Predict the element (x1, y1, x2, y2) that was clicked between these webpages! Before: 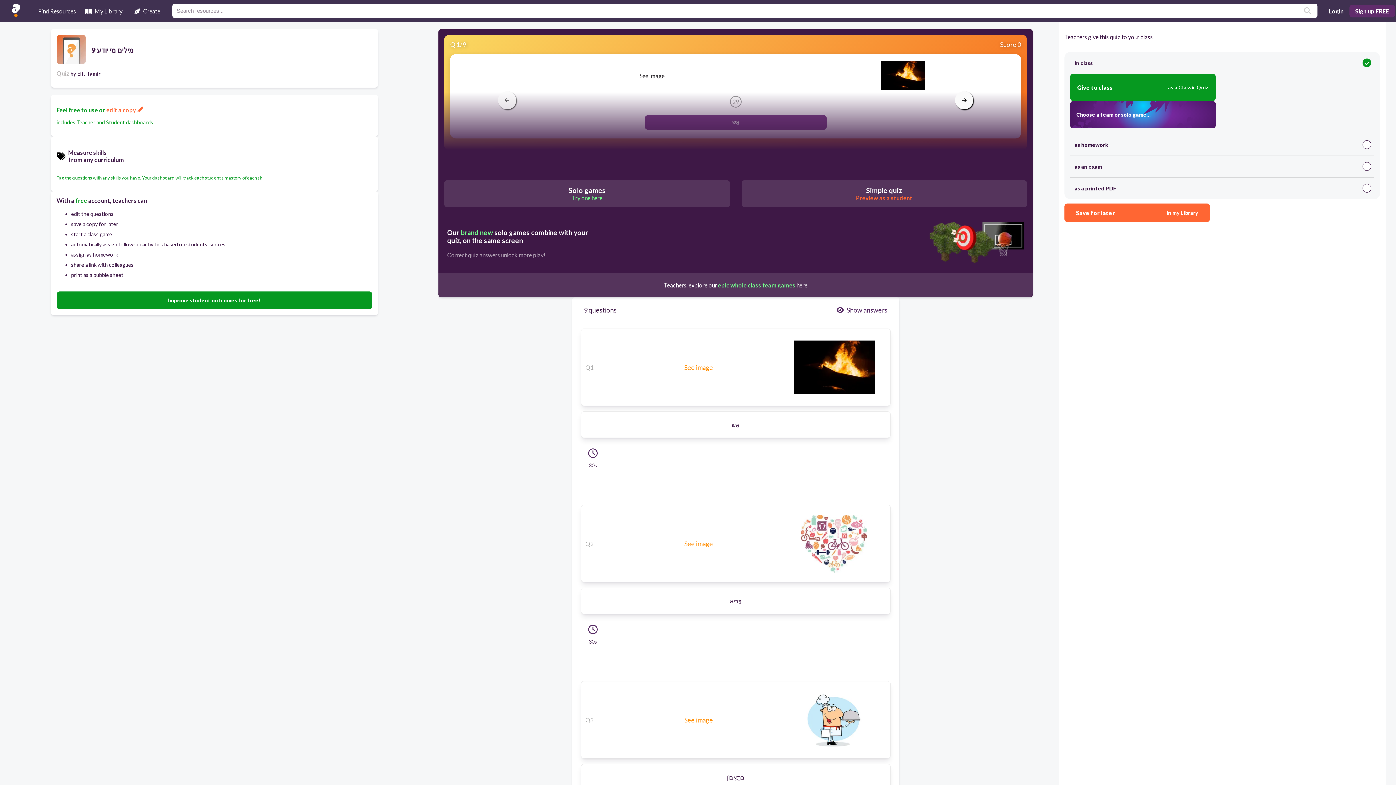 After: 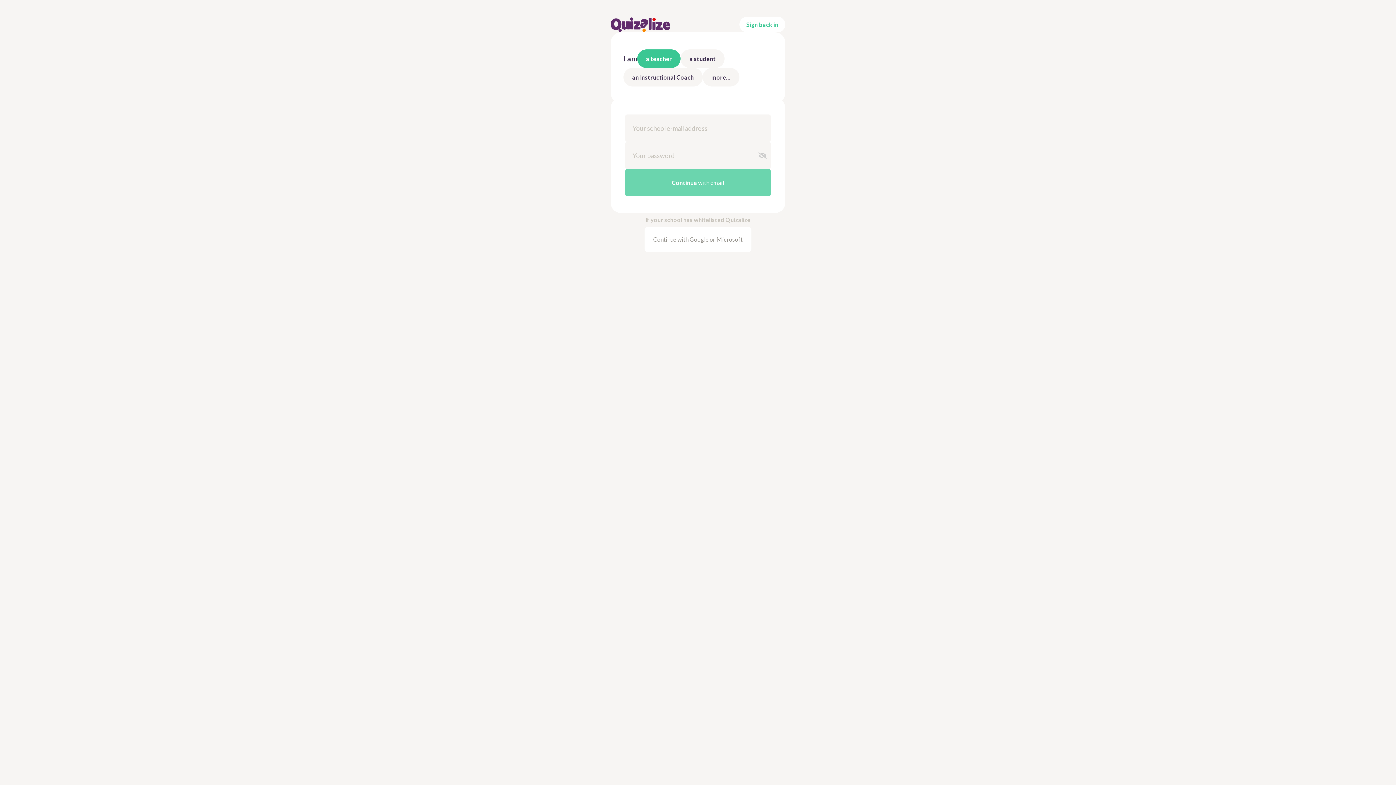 Action: label: Sign up FREE bbox: (1349, 4, 1395, 17)